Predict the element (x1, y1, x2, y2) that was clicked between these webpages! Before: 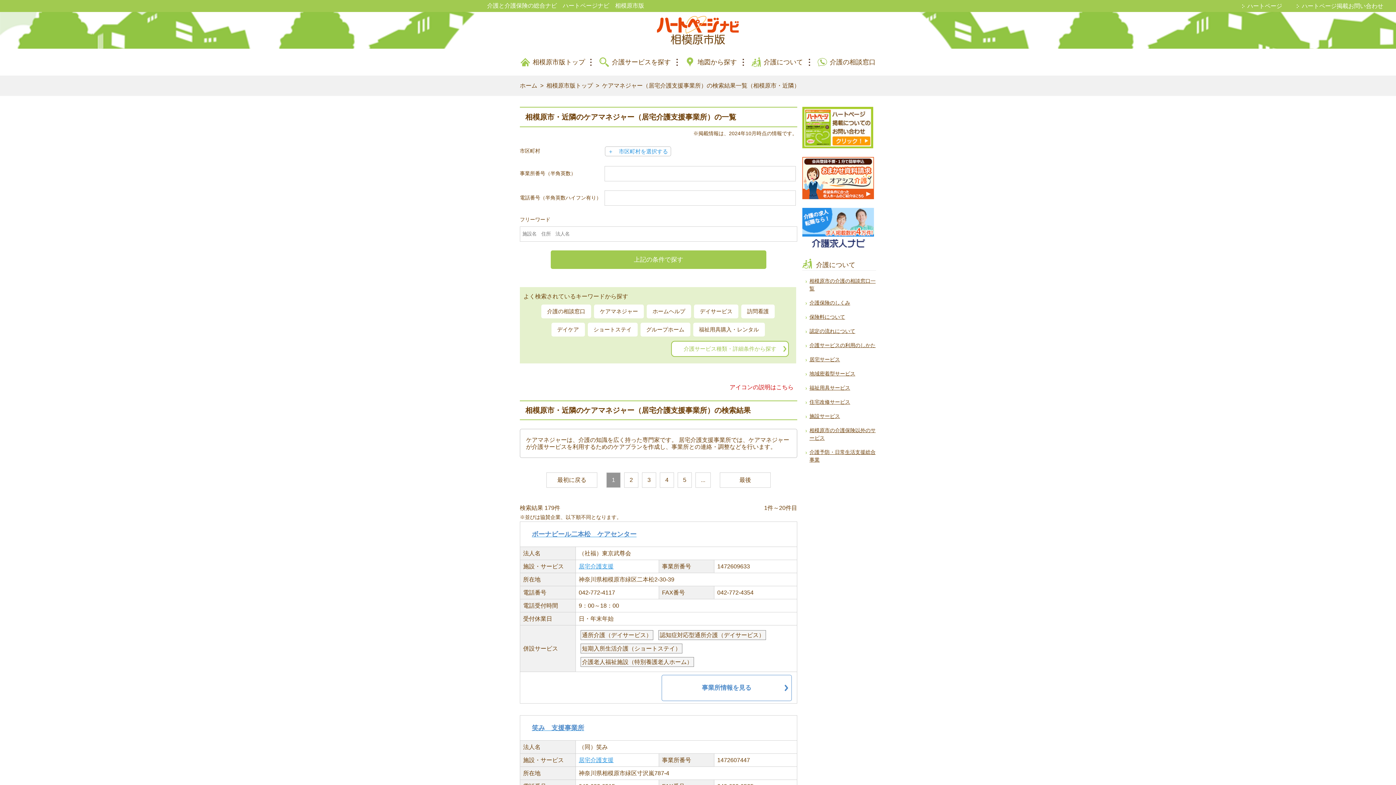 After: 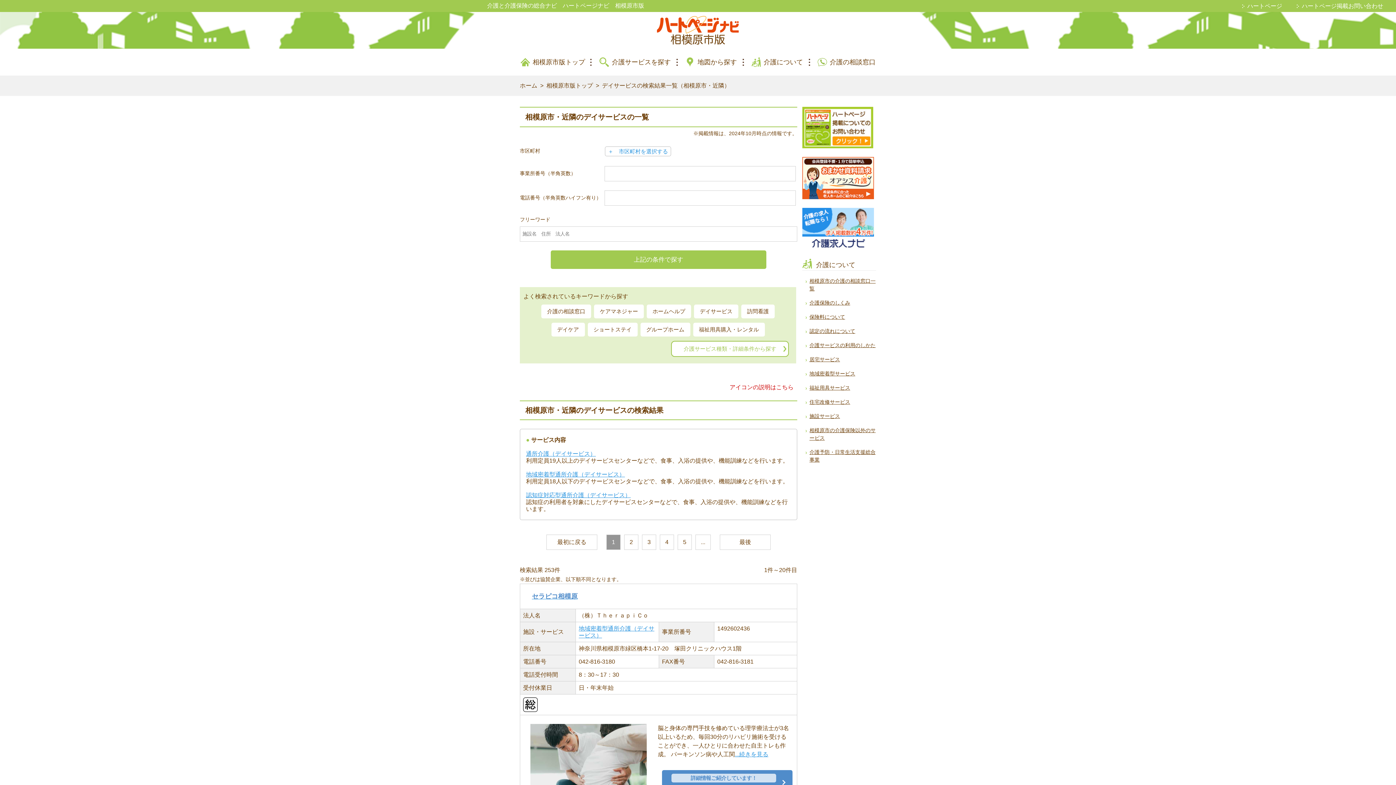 Action: bbox: (694, 304, 738, 318) label: デイサービス